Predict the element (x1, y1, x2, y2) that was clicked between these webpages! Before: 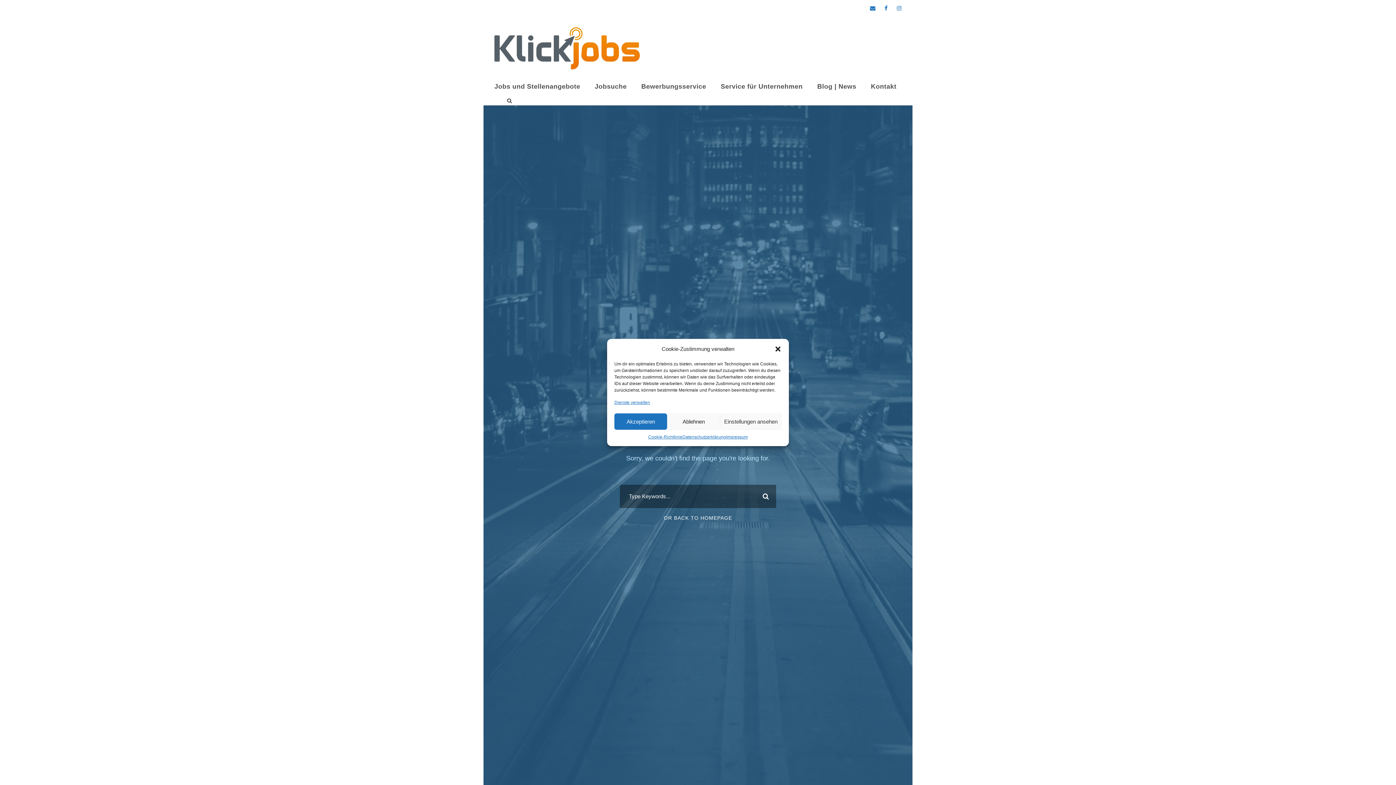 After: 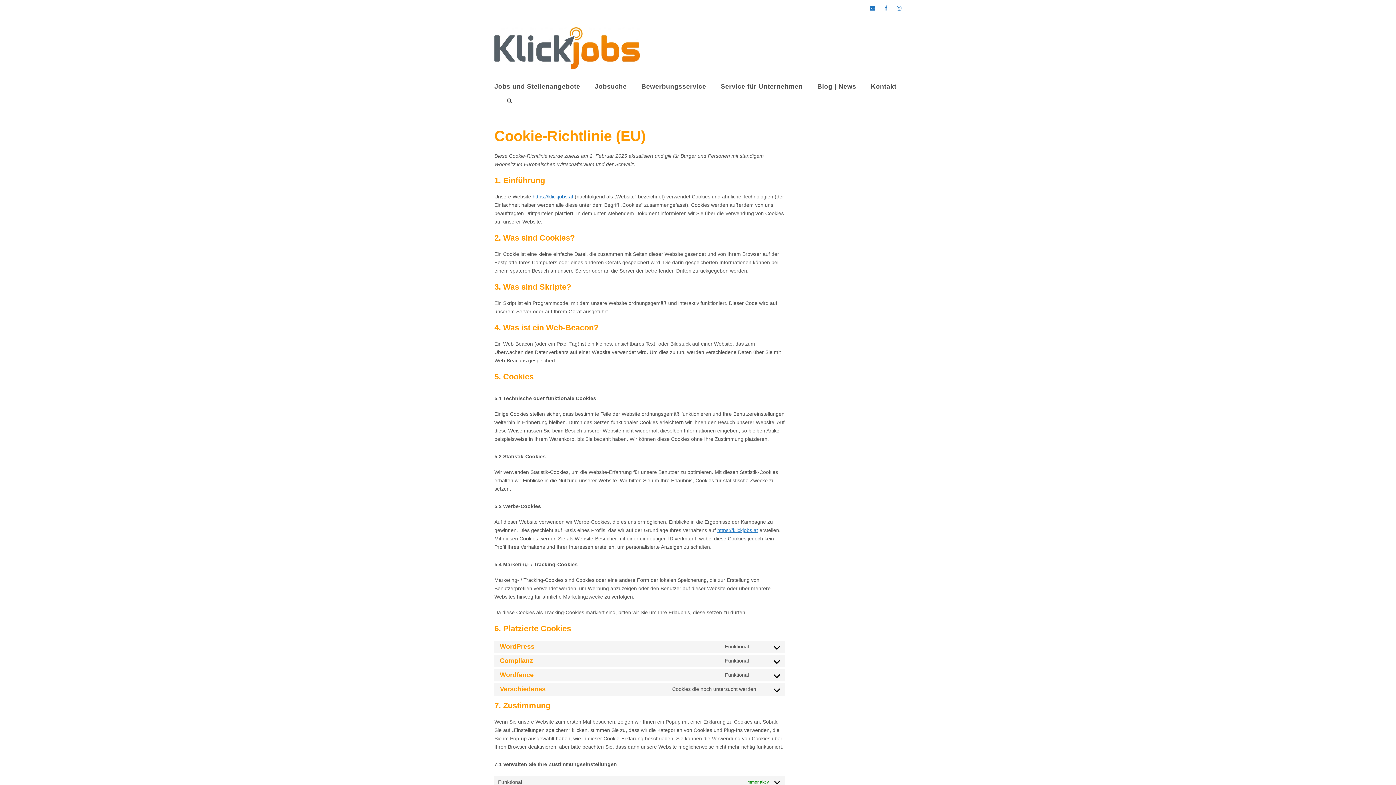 Action: bbox: (648, 433, 682, 440) label: Cookie-Richtlinie